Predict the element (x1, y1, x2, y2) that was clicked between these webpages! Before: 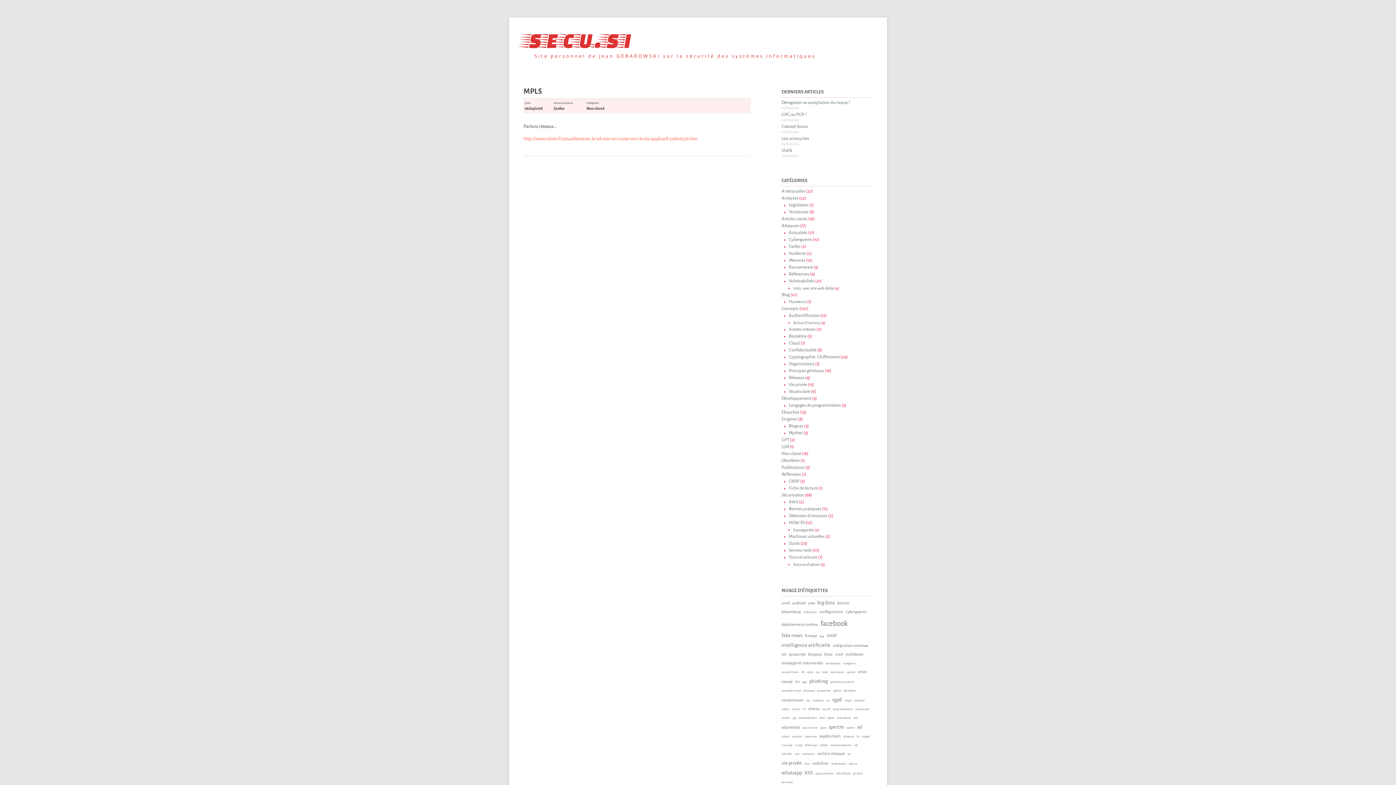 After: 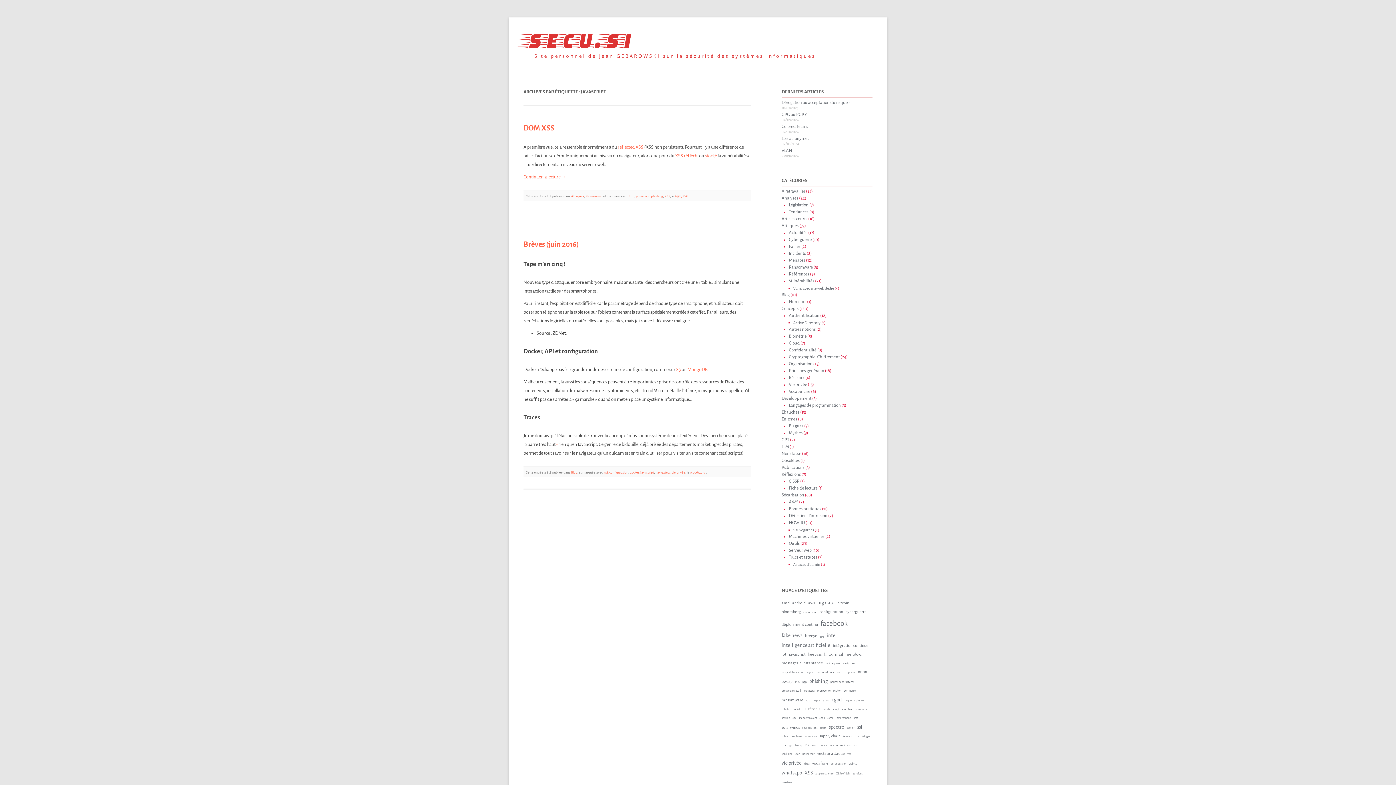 Action: label: javascript (2 éléments) bbox: (789, 650, 805, 658)